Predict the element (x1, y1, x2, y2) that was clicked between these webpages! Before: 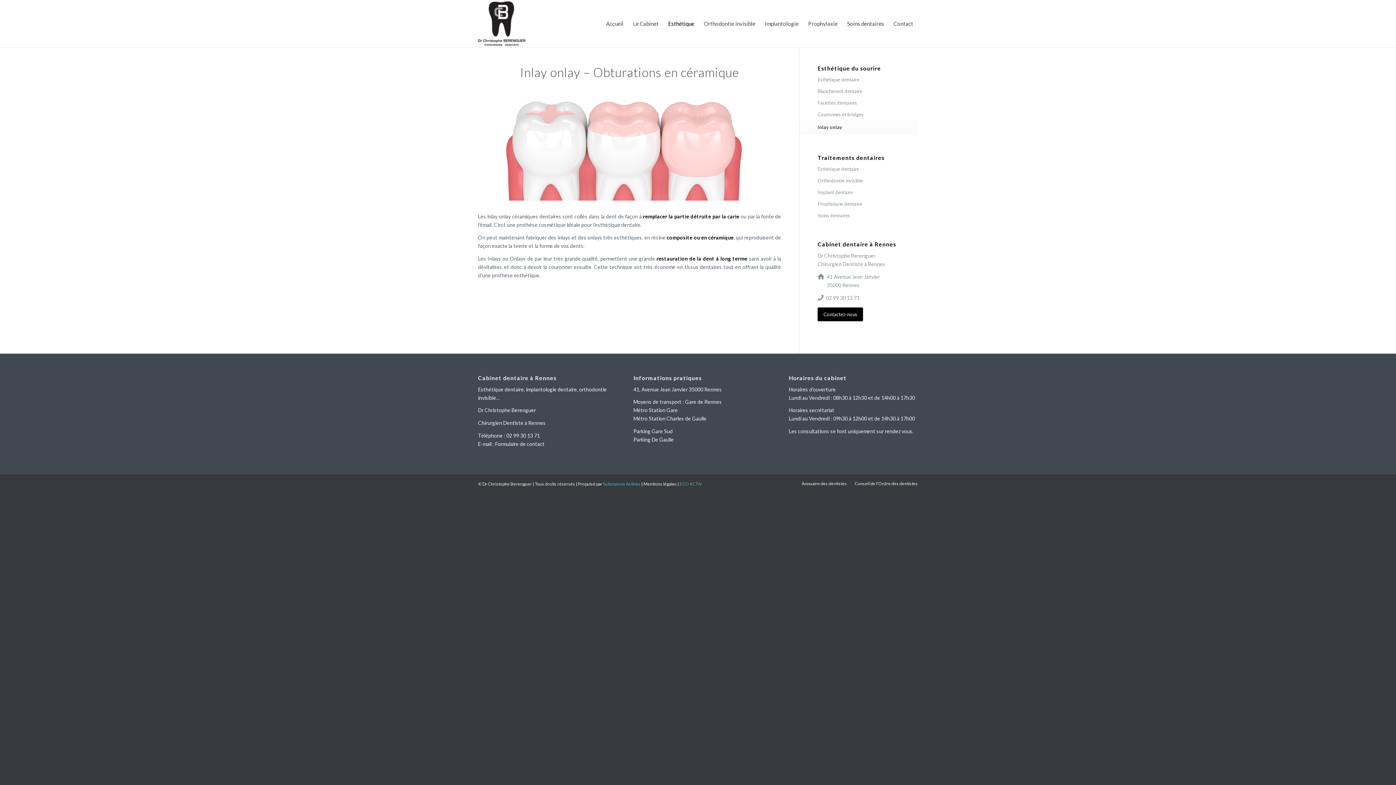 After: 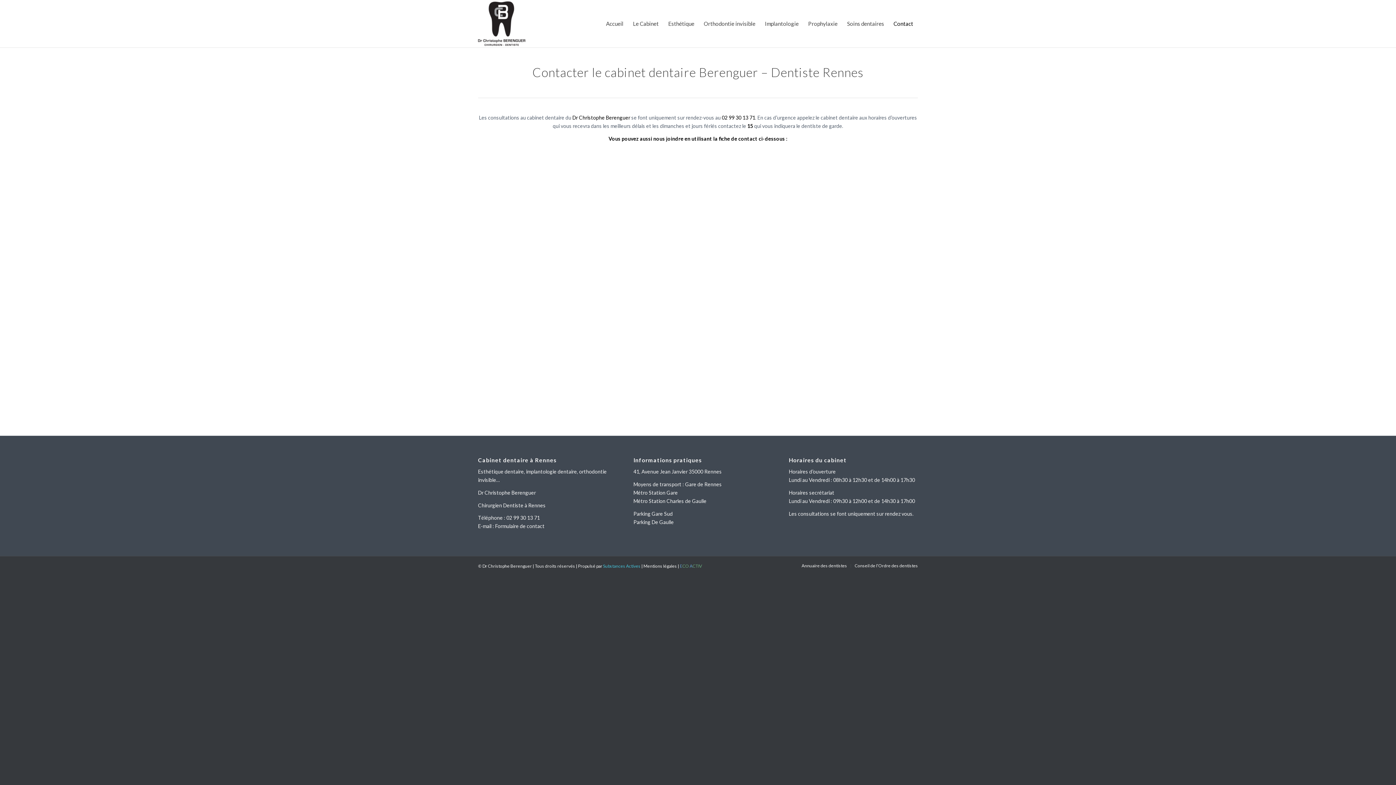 Action: label: Formulaire de contact bbox: (495, 441, 544, 447)